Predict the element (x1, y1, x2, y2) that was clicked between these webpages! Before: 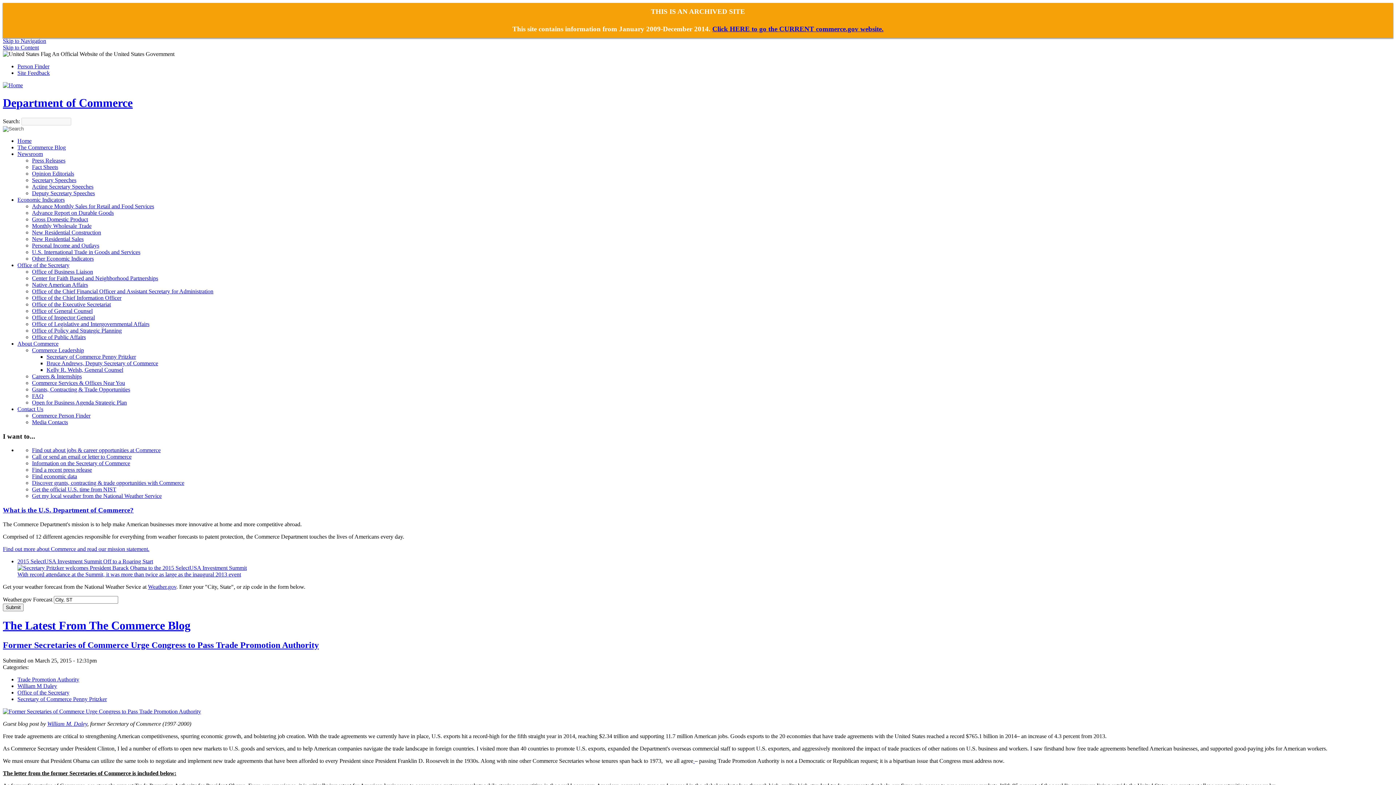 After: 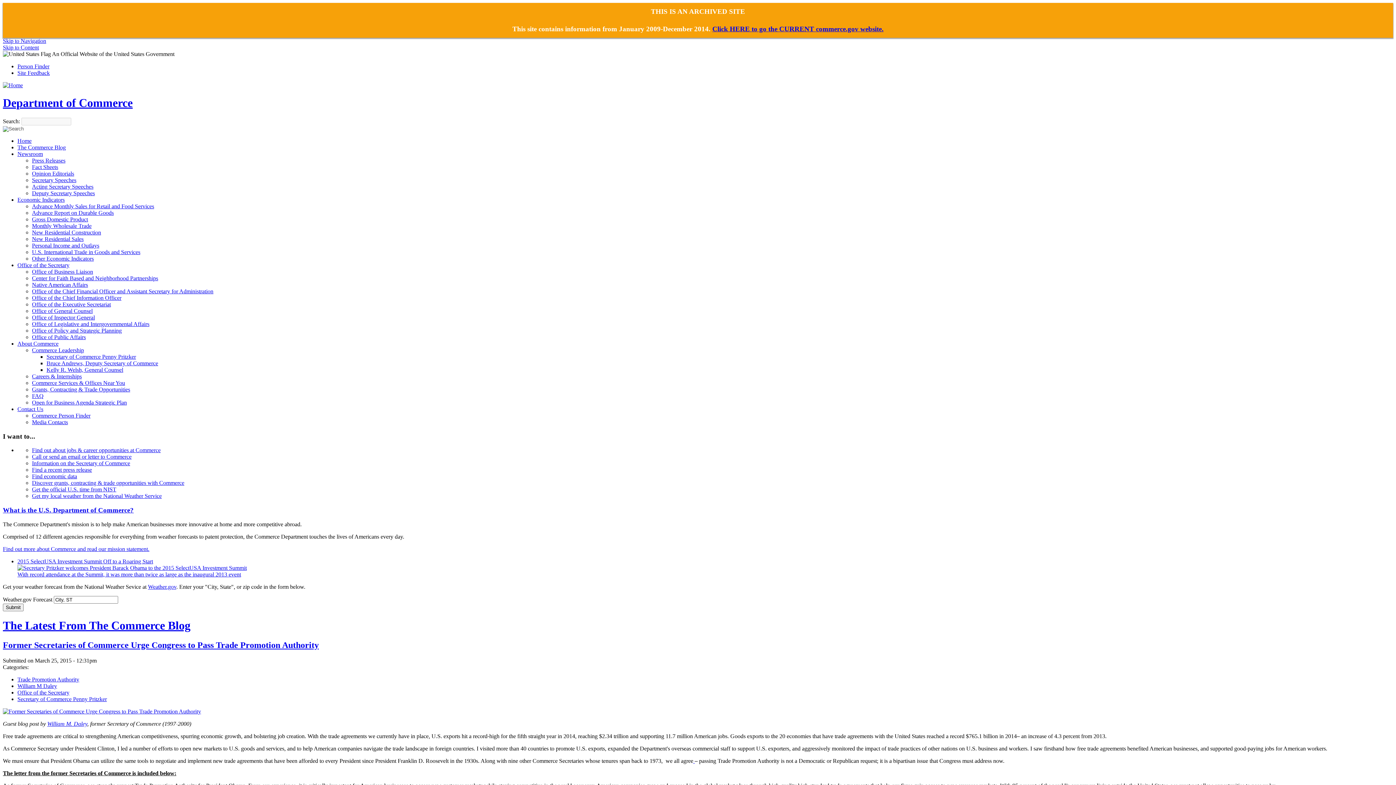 Action: label: Secretary of Commerce Penny Pritzker bbox: (46, 353, 136, 359)